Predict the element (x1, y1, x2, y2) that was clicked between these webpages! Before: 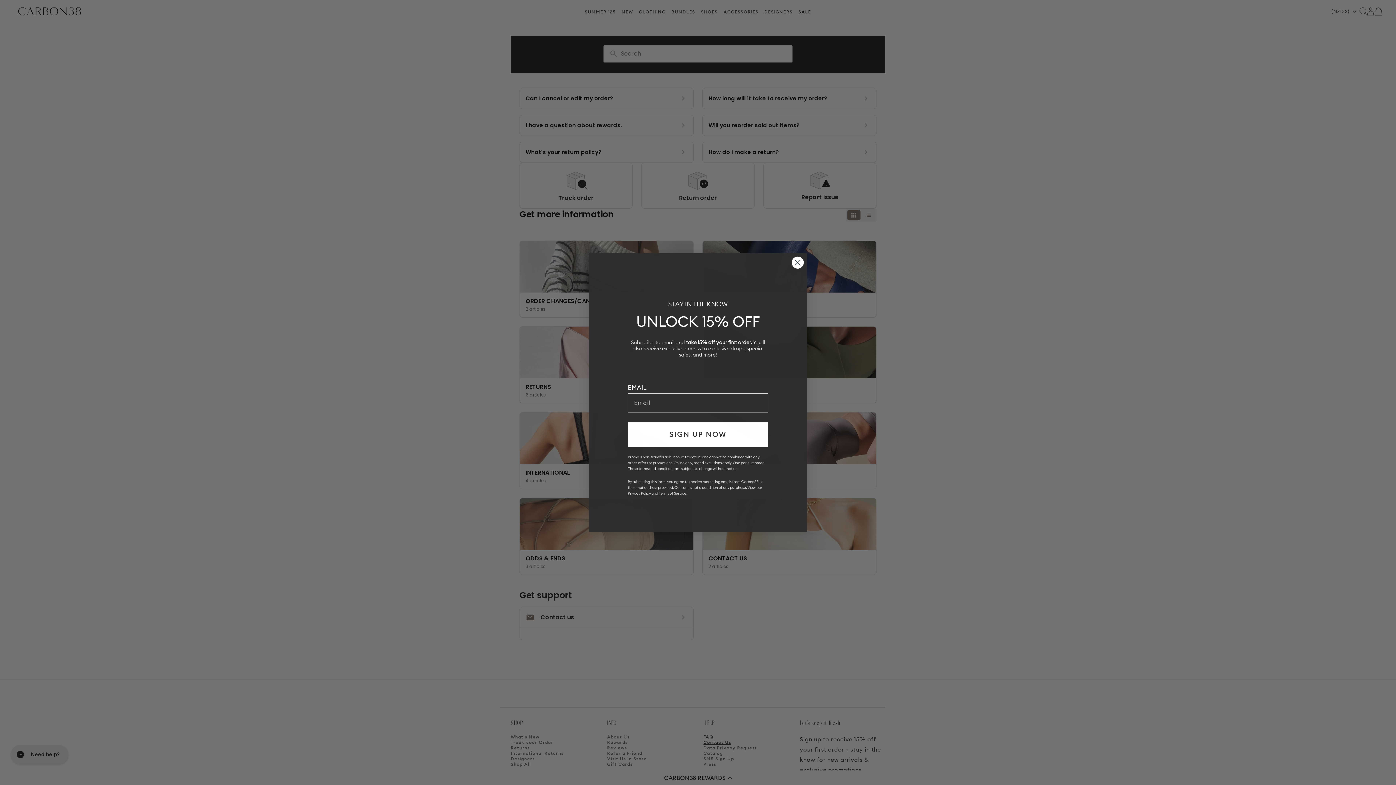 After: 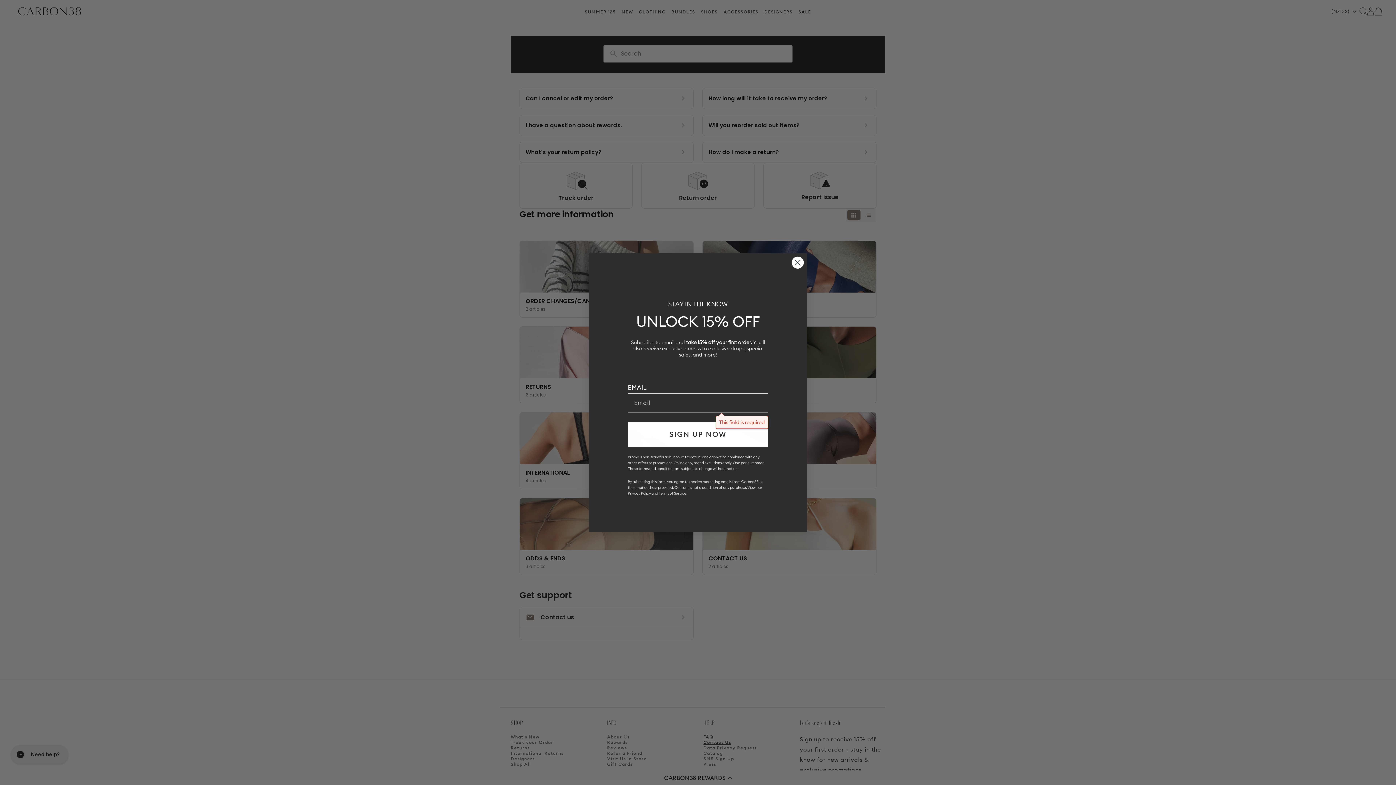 Action: bbox: (628, 421, 768, 447) label: SIGN UP NOW